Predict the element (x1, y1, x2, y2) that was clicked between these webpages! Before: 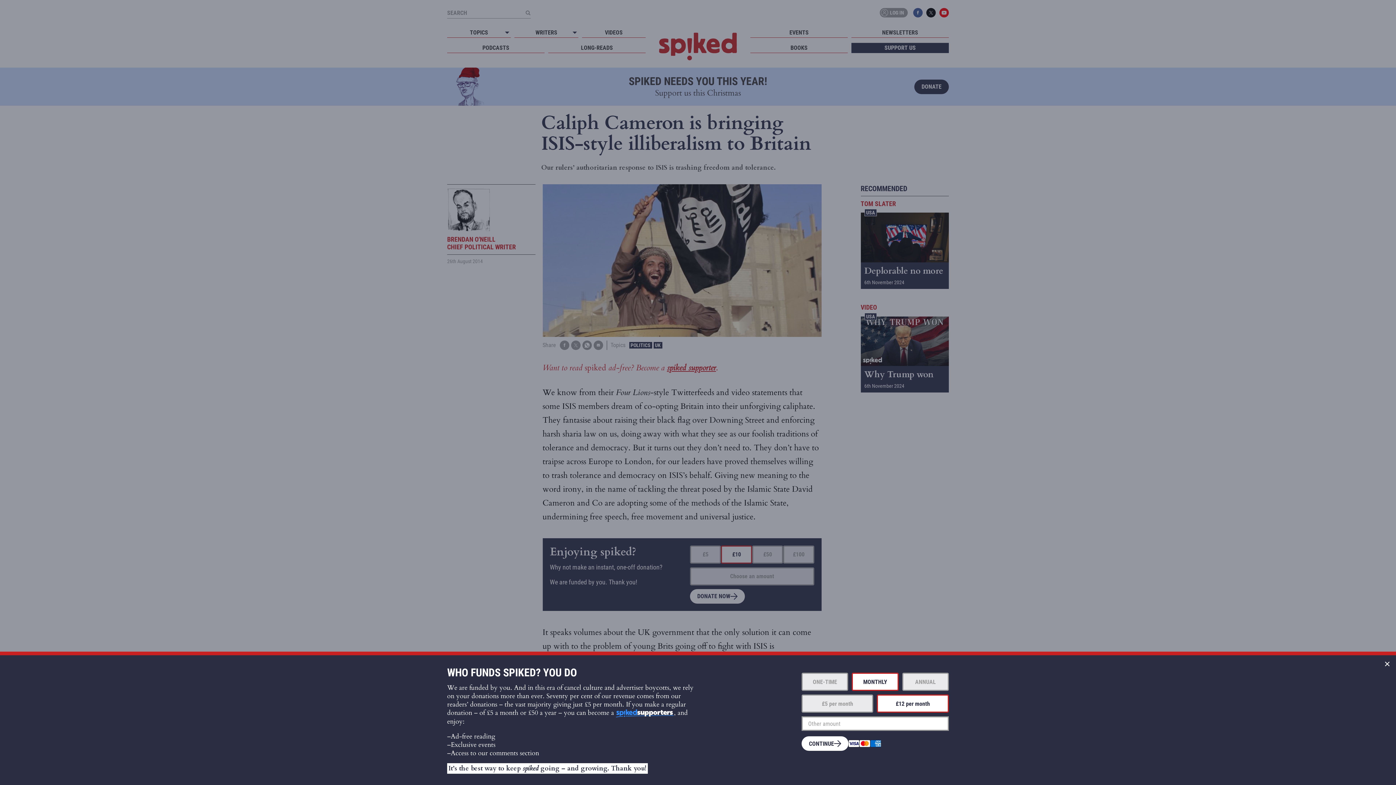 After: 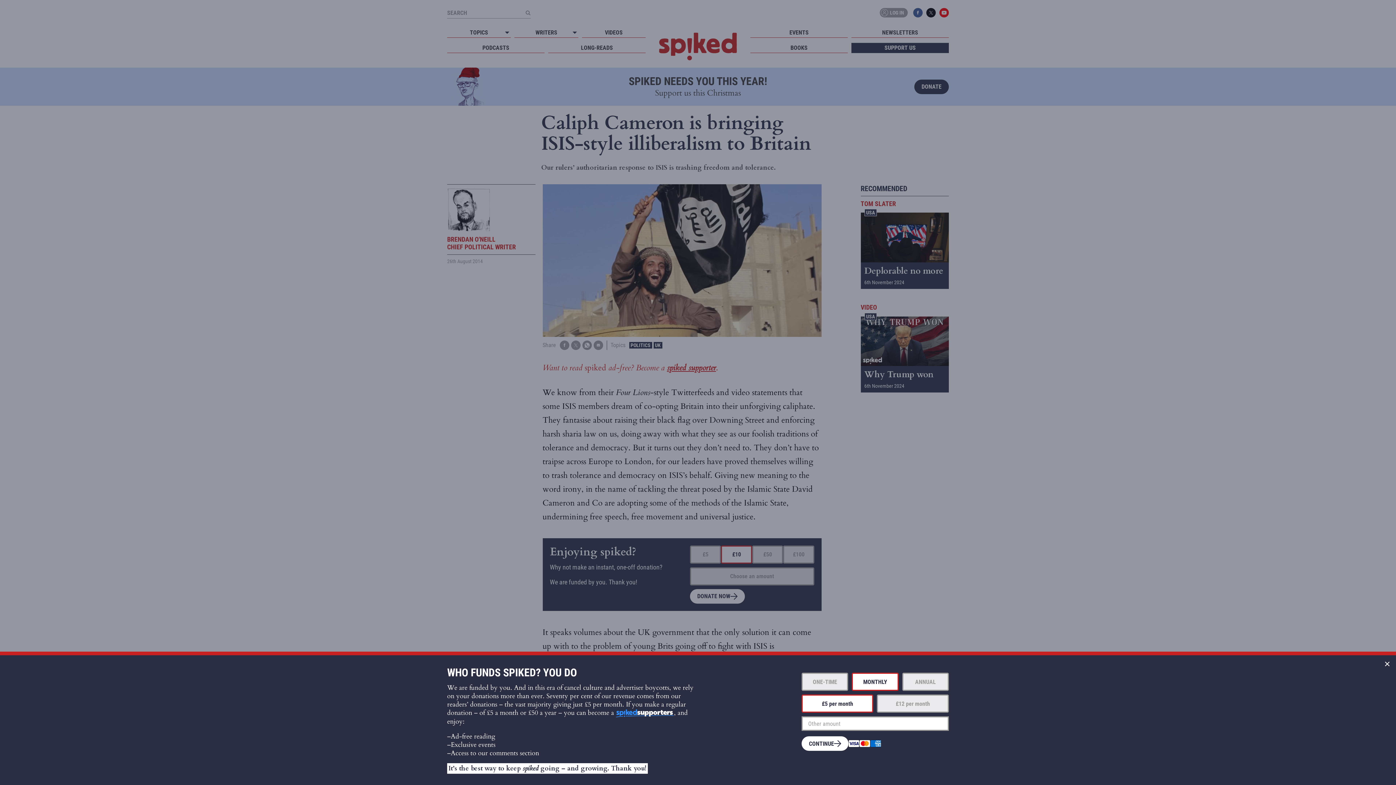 Action: label: £5 per month bbox: (801, 694, 873, 713)